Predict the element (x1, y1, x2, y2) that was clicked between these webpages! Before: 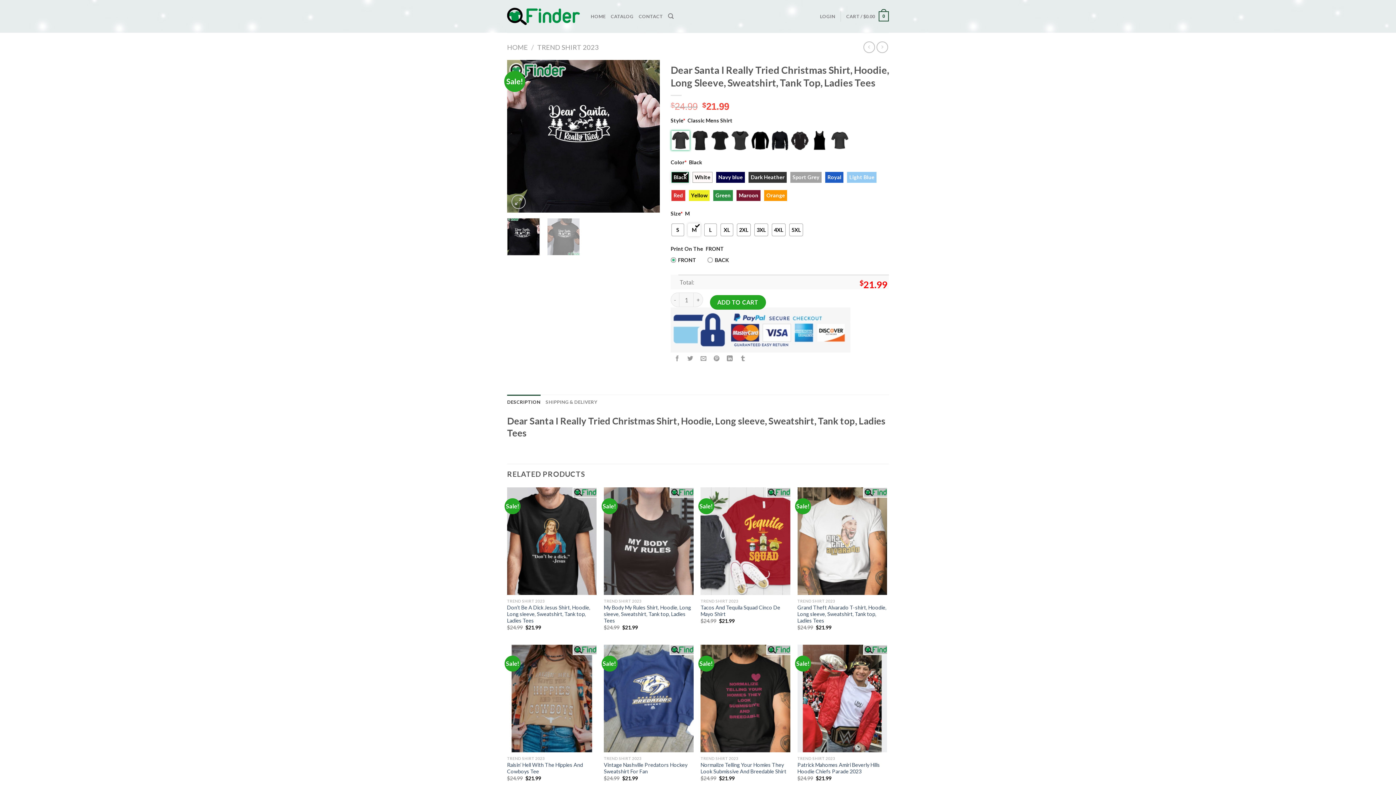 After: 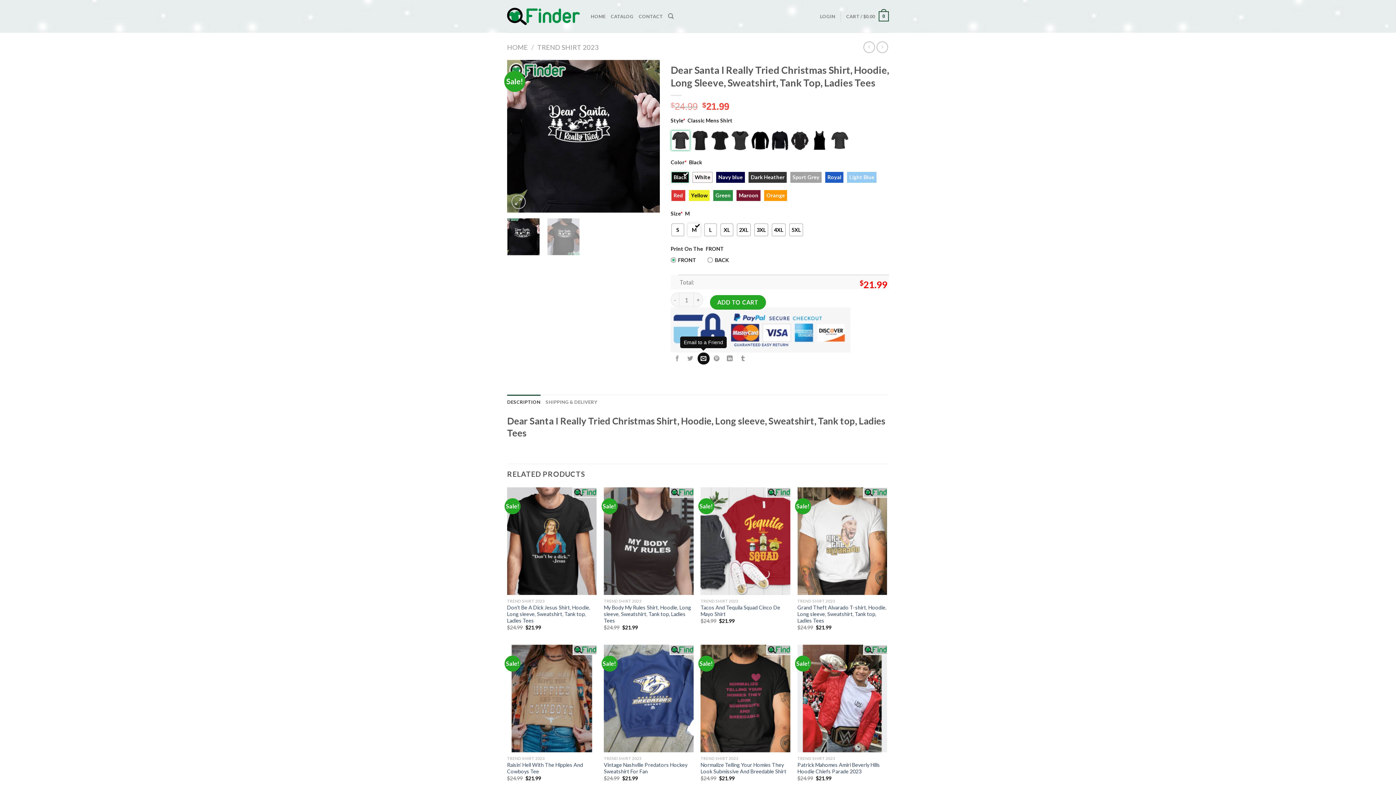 Action: bbox: (697, 352, 709, 364) label: Email to a Friend